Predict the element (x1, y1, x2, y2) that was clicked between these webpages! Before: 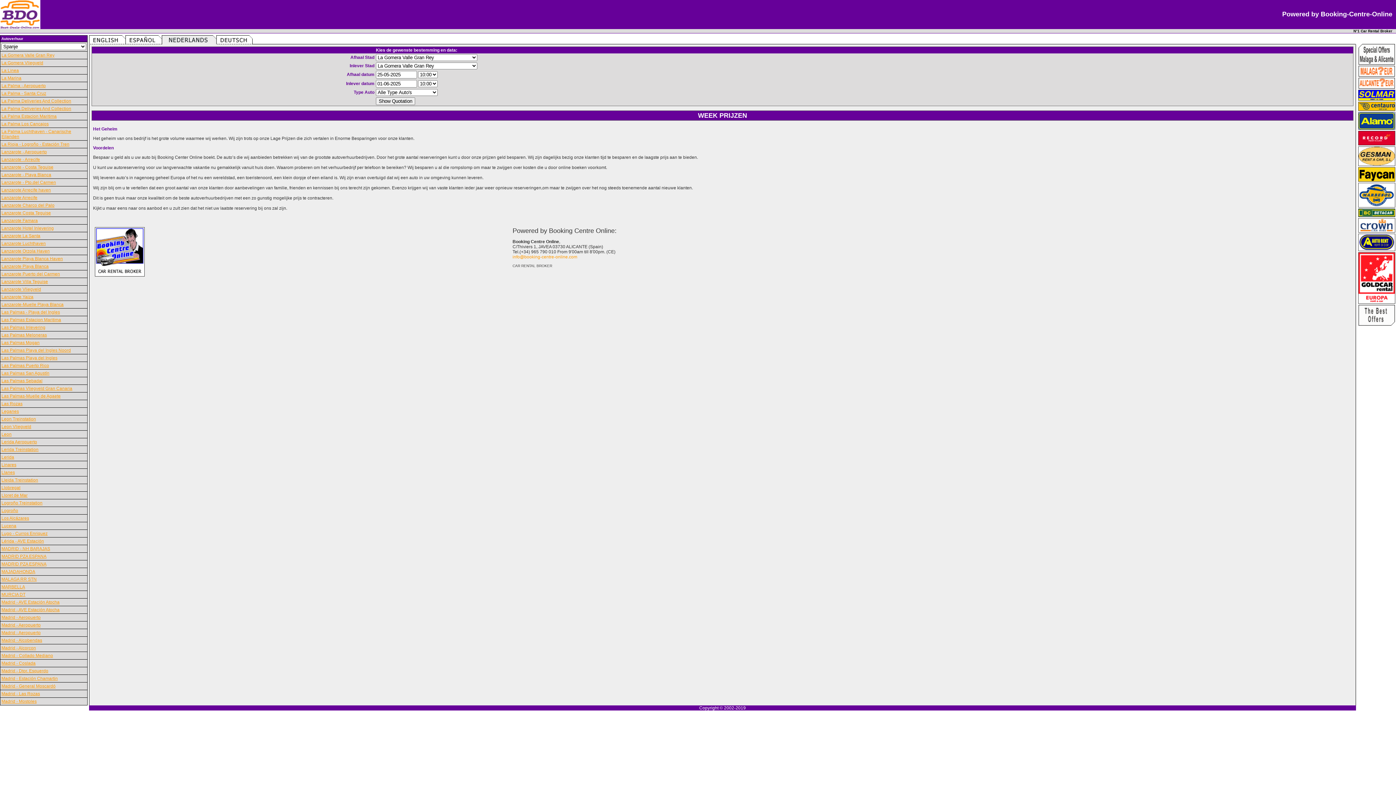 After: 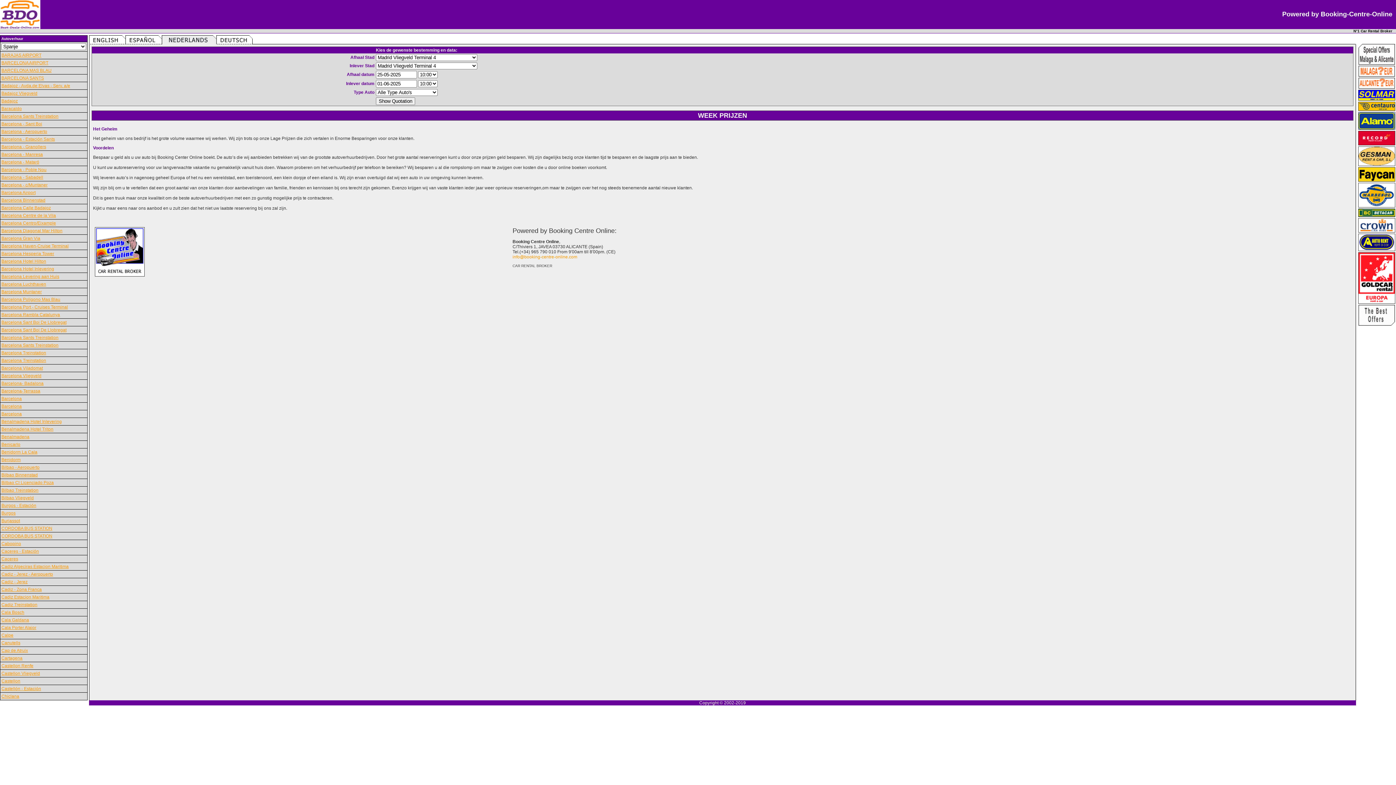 Action: label: Madrid - Aeropuerto bbox: (1, 630, 40, 635)